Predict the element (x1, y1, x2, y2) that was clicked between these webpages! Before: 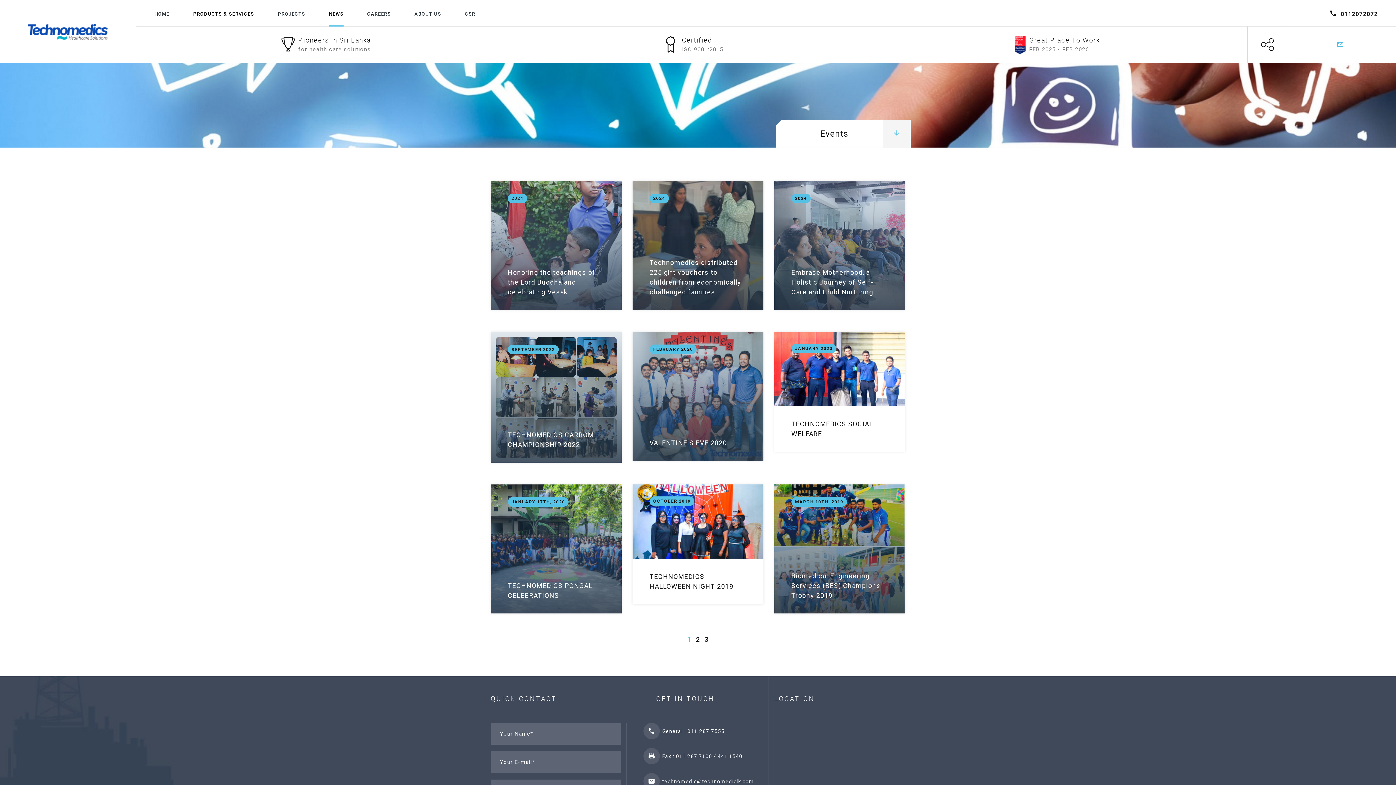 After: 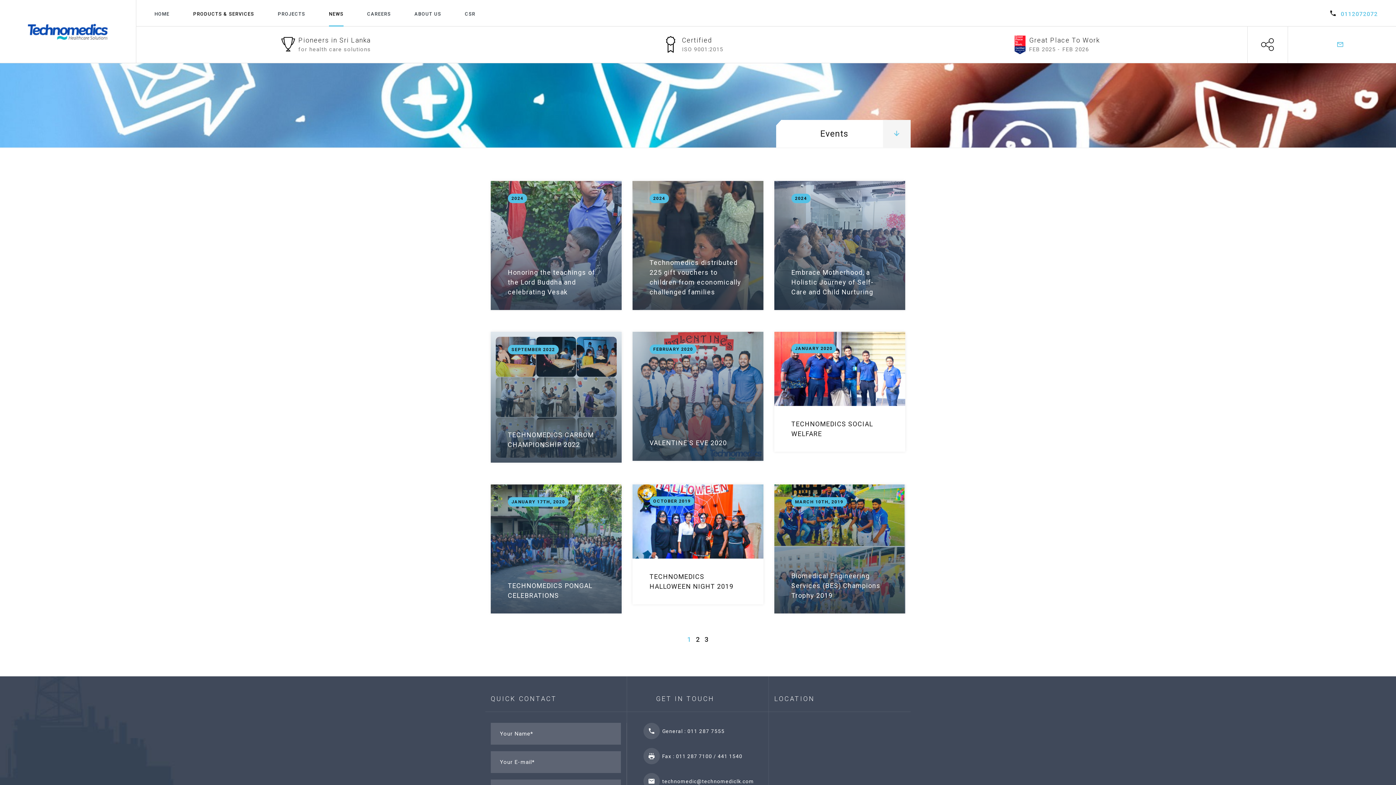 Action: bbox: (1341, 10, 1378, 17) label: 0112072072